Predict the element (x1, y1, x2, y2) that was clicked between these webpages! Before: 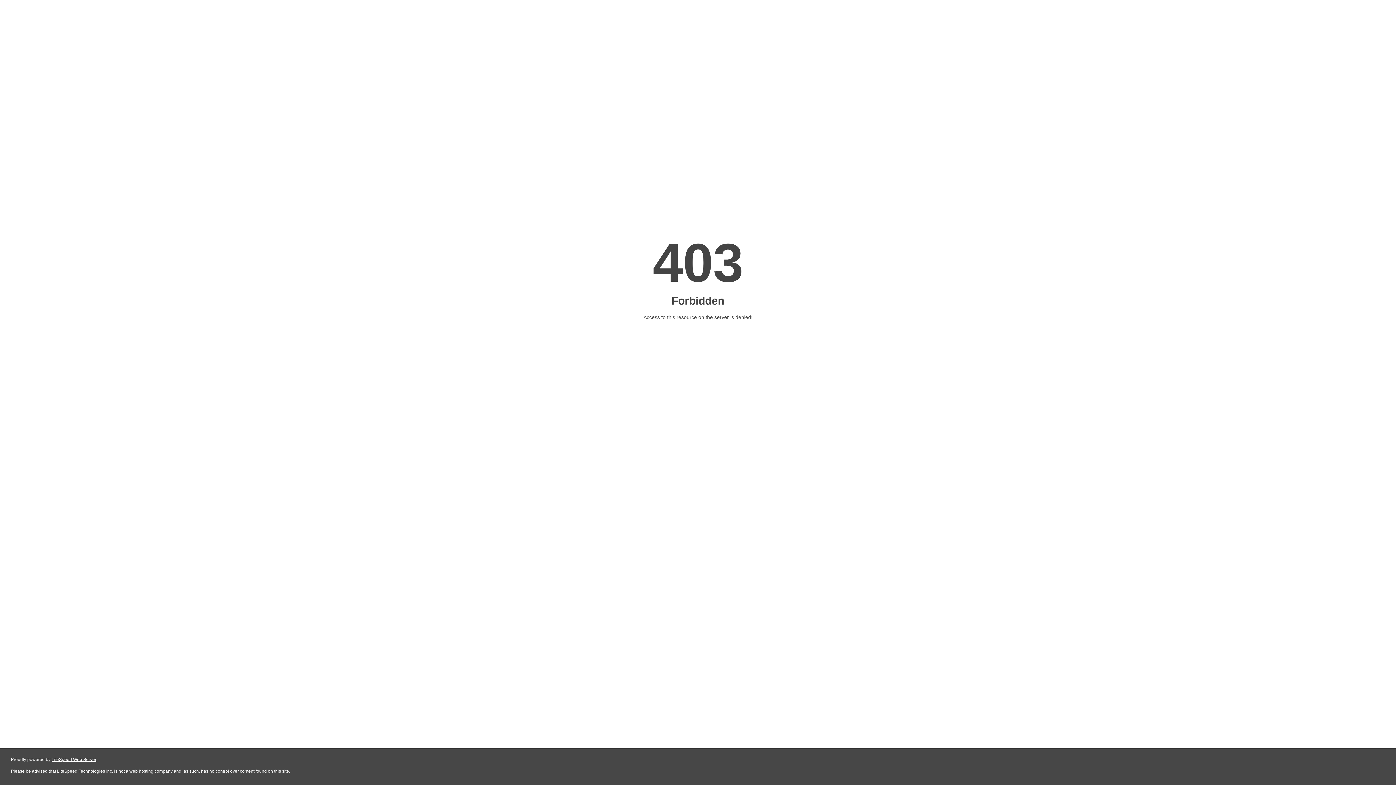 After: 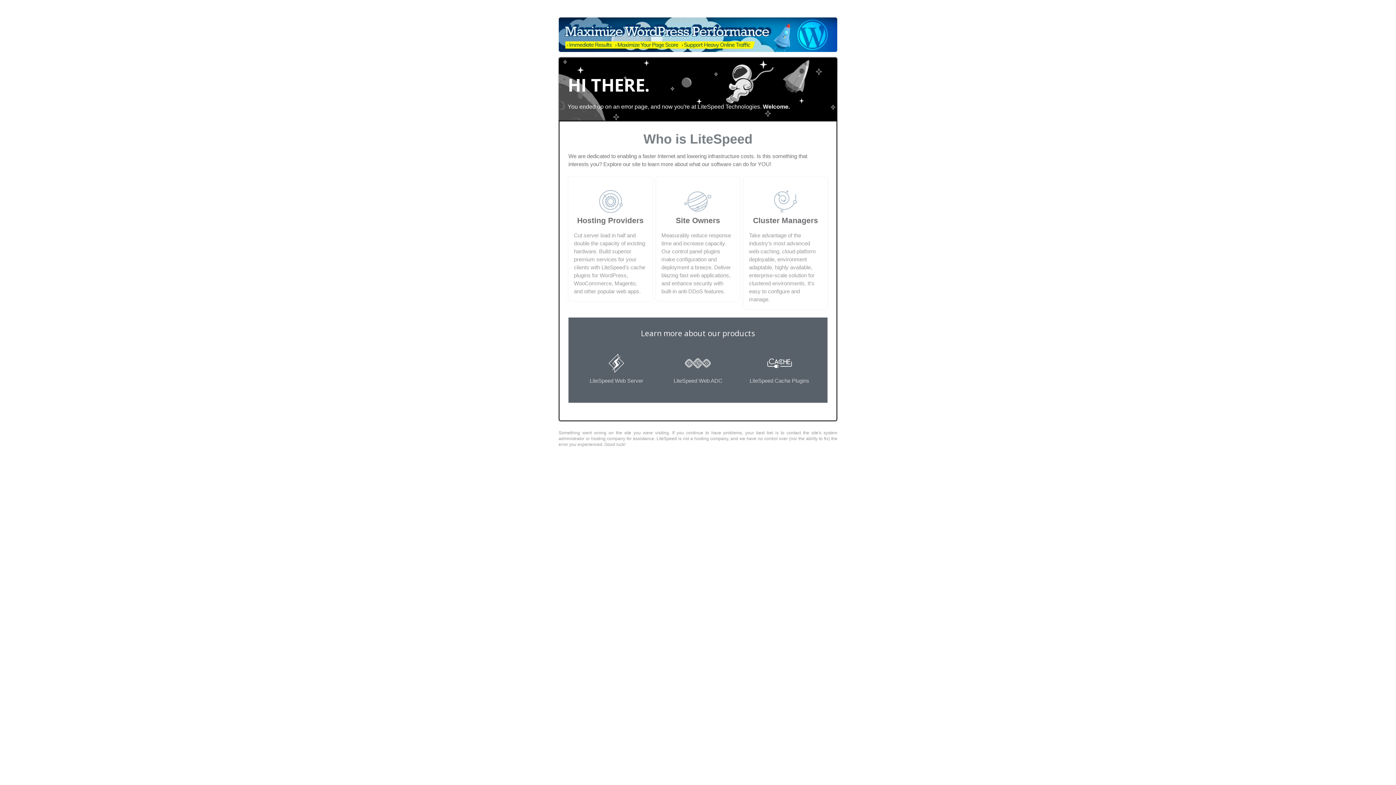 Action: bbox: (51, 757, 96, 762) label: LiteSpeed Web Server